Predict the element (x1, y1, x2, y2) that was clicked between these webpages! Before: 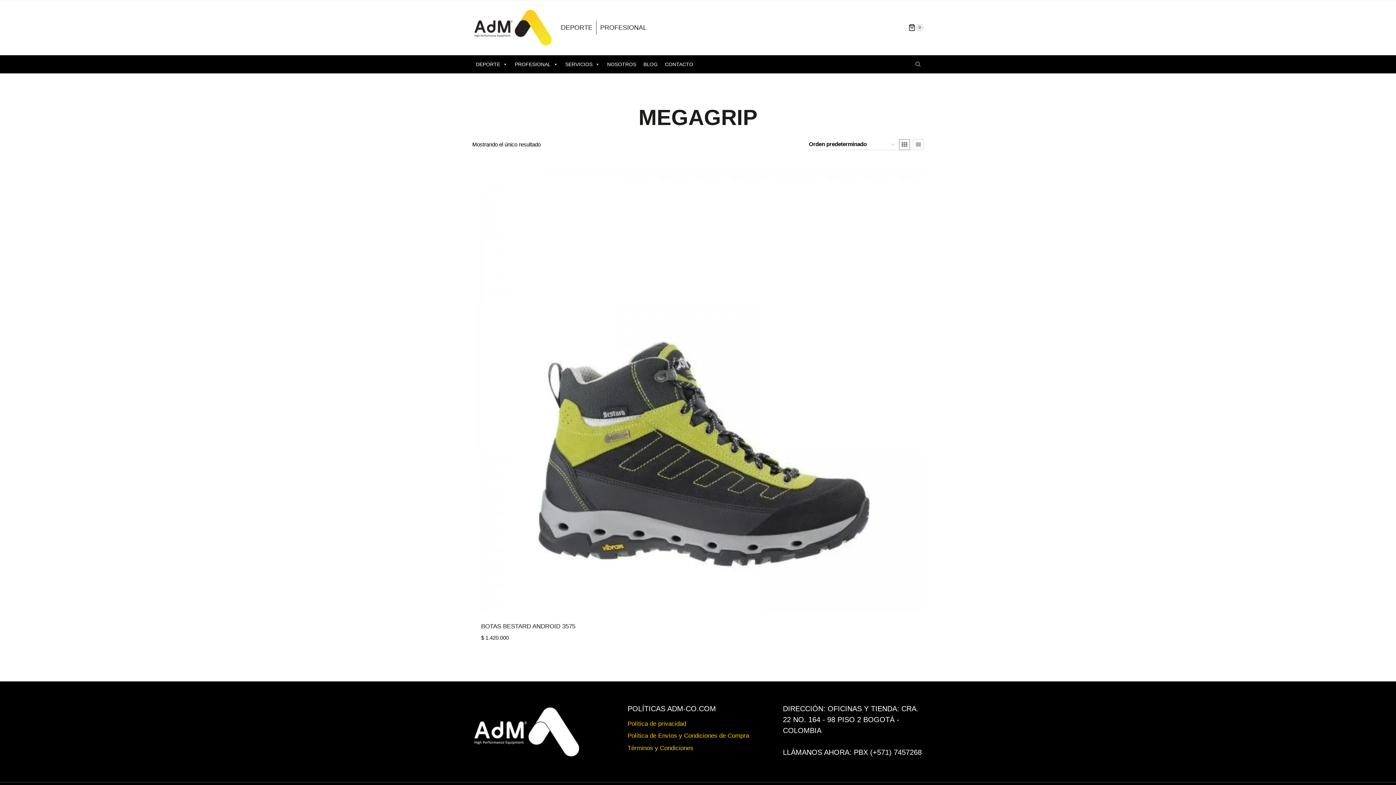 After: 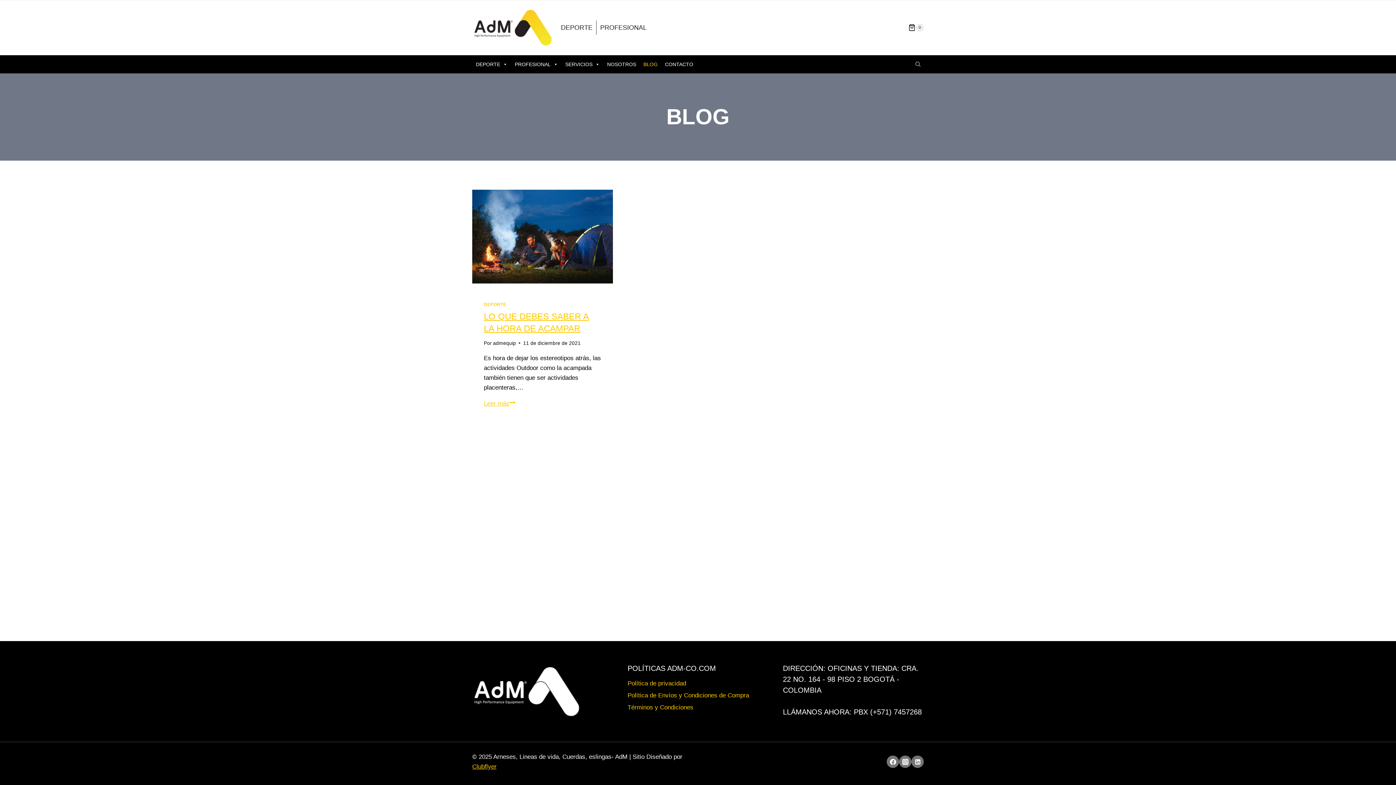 Action: label: BLOG bbox: (640, 55, 661, 73)